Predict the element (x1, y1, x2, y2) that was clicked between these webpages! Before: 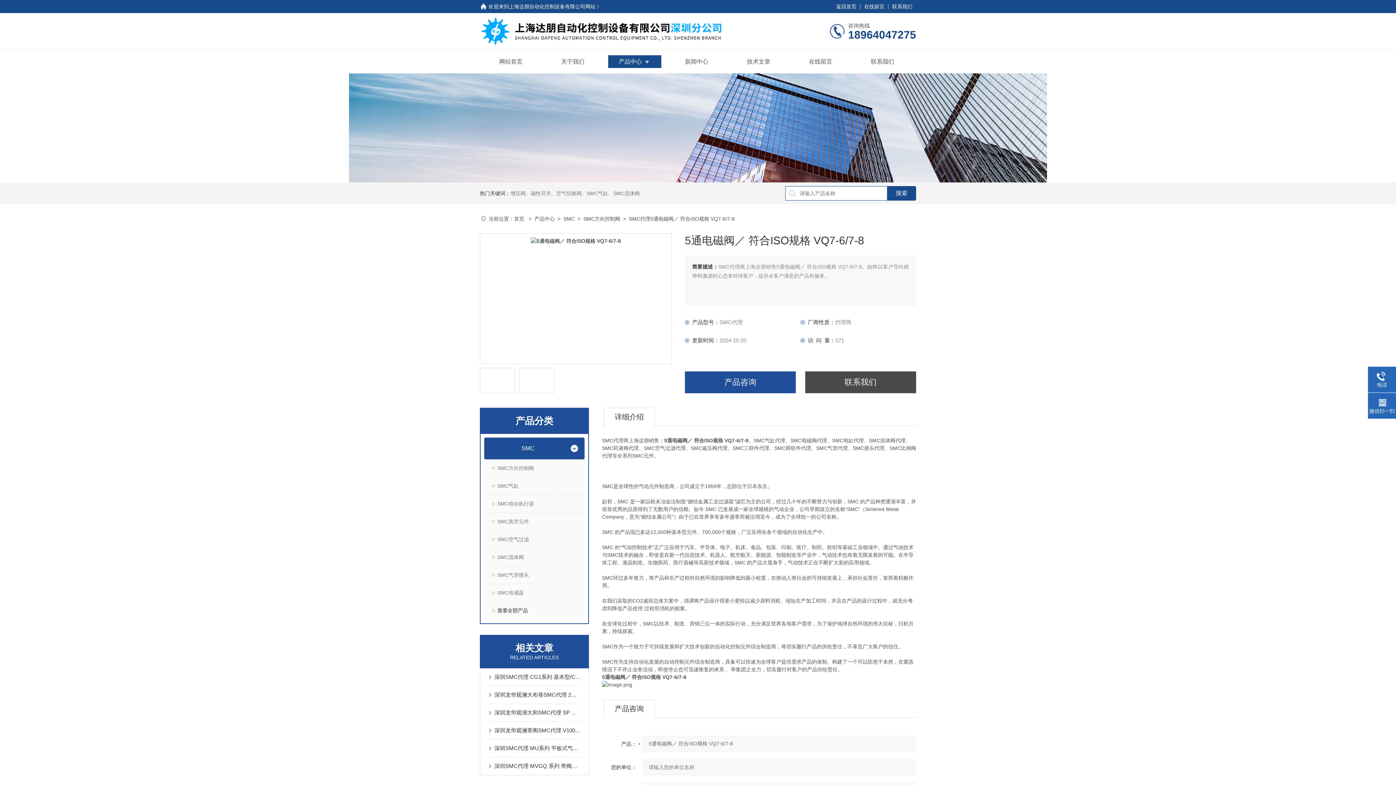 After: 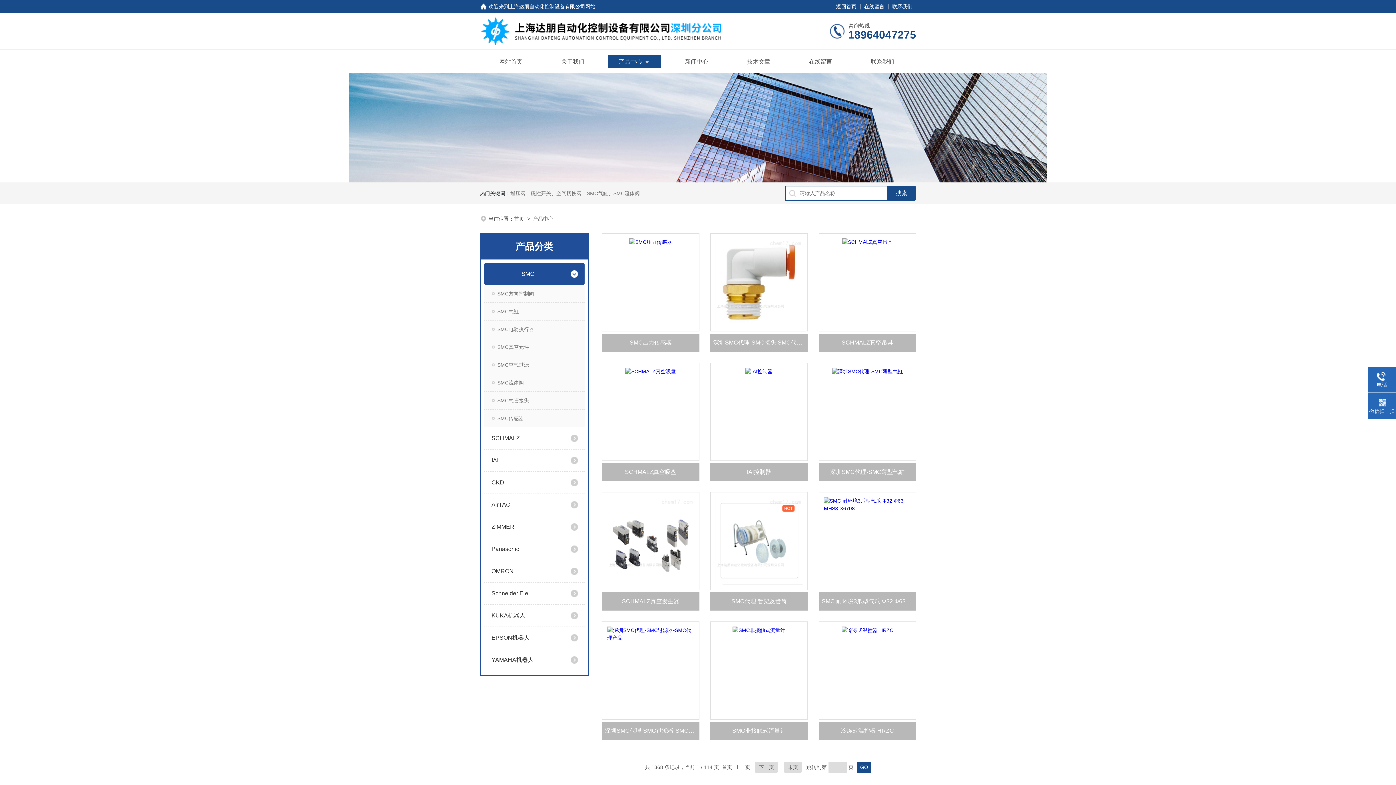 Action: bbox: (618, 55, 642, 68) label: 产品中心